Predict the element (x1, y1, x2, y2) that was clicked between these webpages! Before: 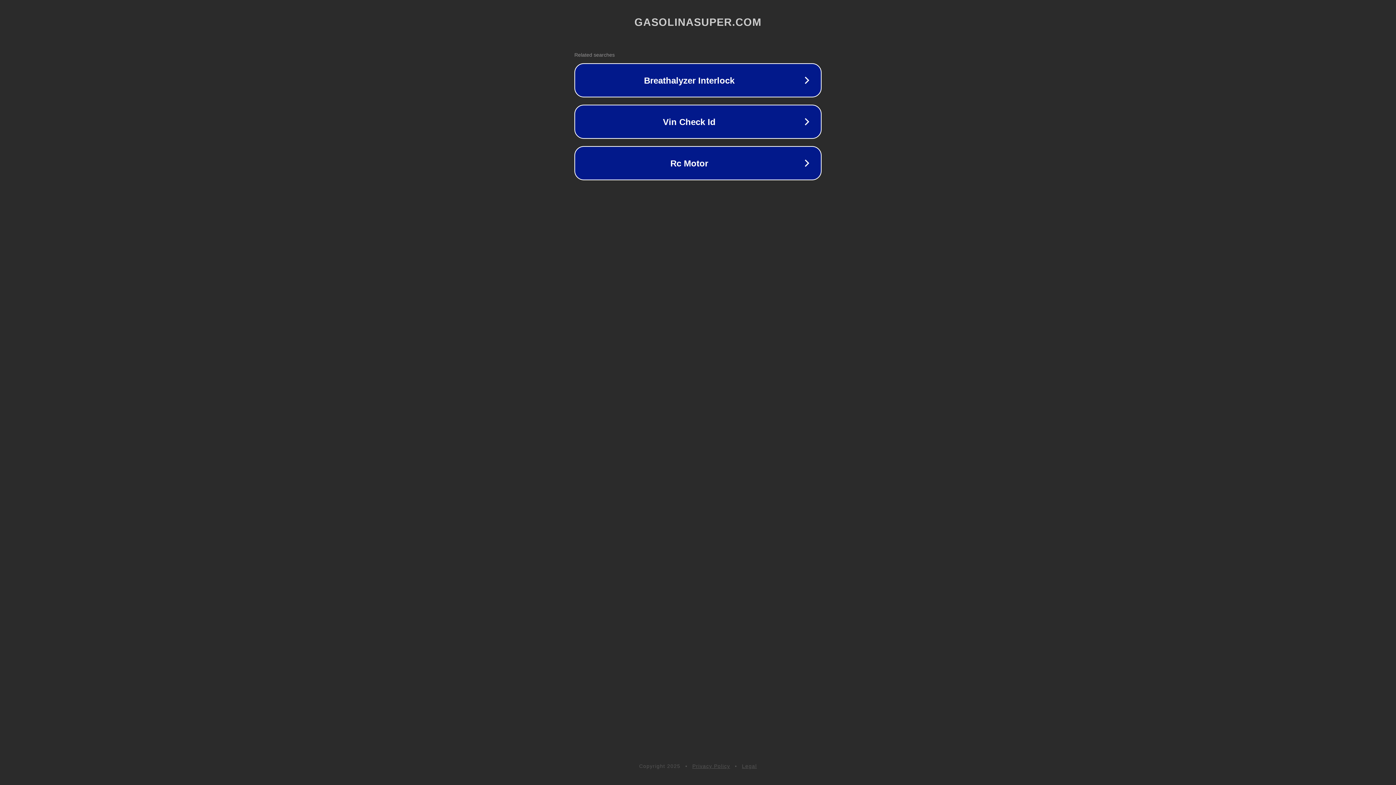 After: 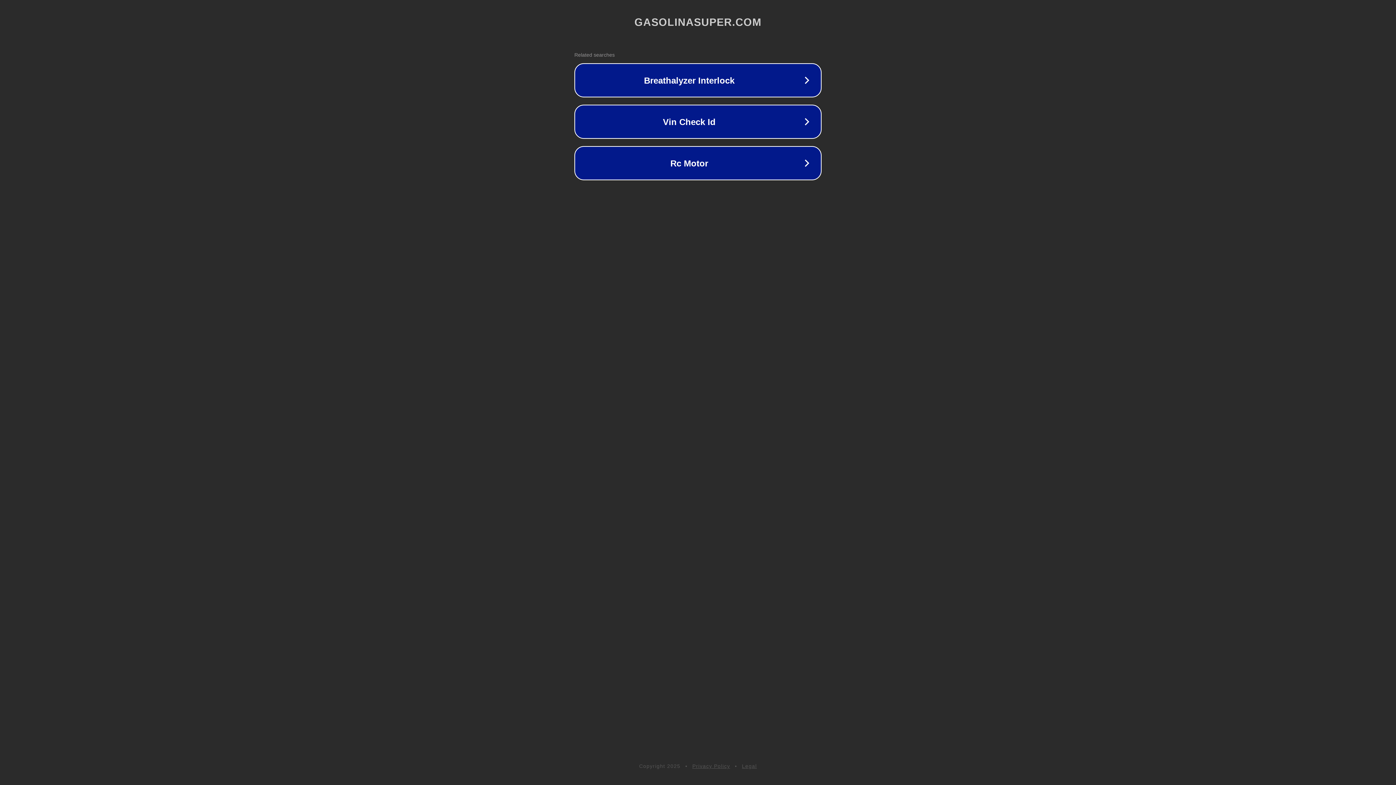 Action: bbox: (742, 763, 757, 769) label: Legal